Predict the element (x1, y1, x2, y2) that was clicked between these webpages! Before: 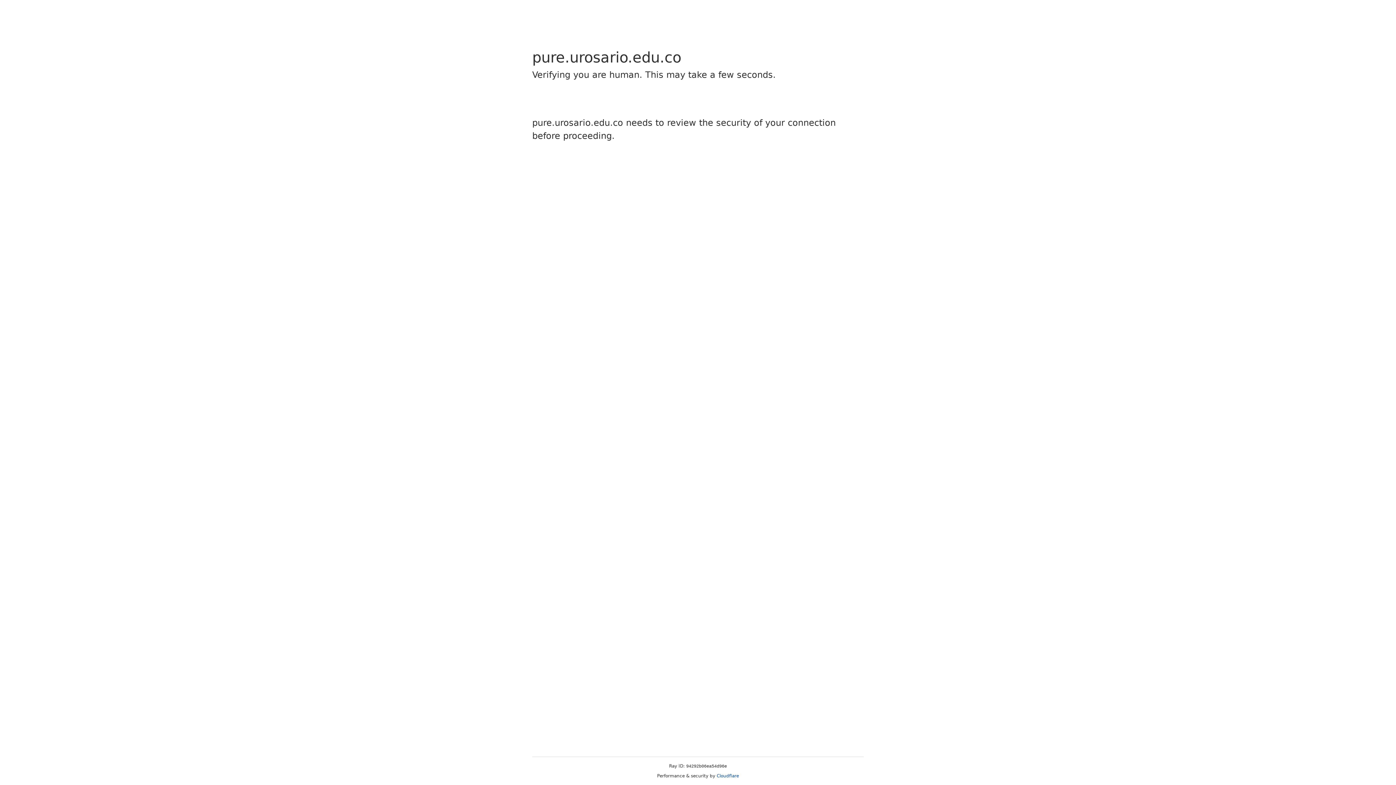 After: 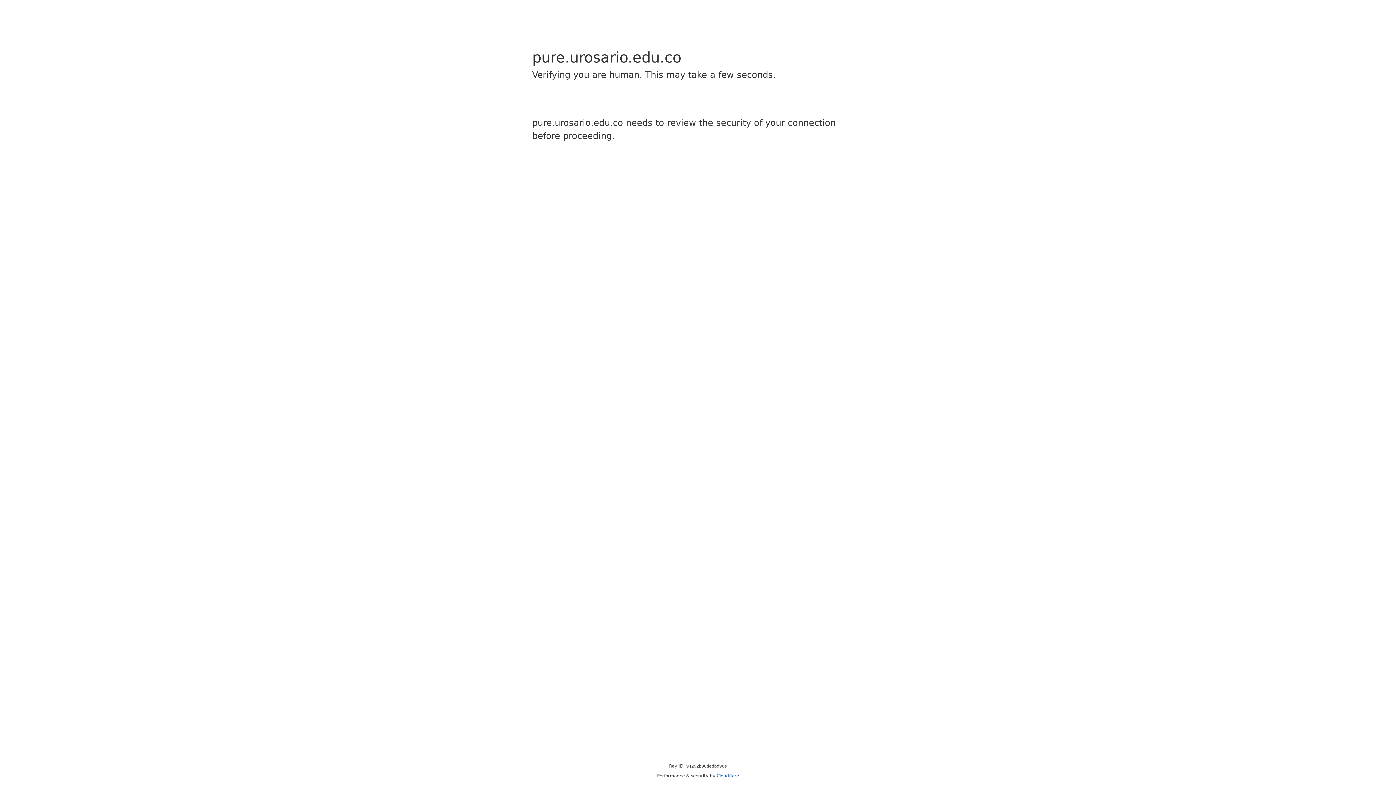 Action: label: Cloudflare bbox: (716, 773, 739, 778)